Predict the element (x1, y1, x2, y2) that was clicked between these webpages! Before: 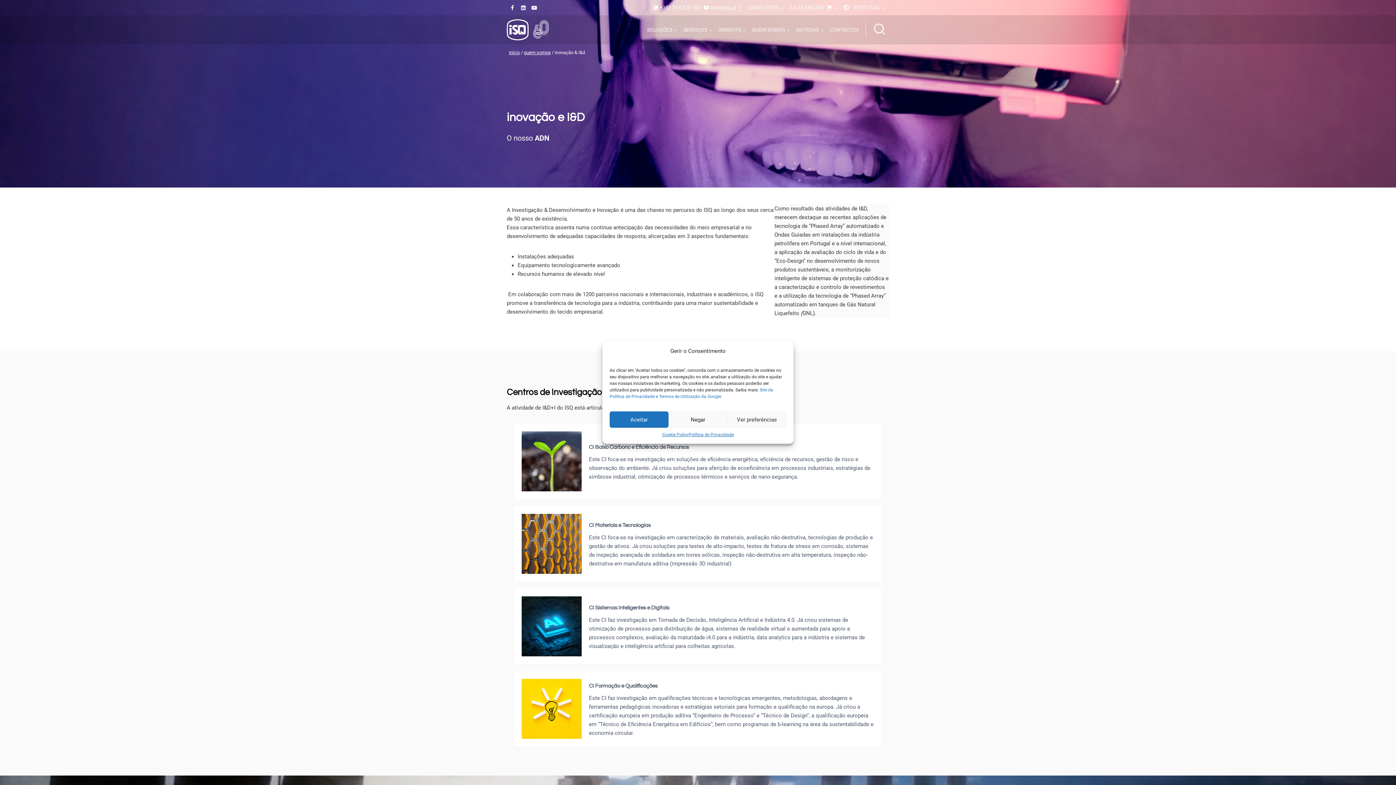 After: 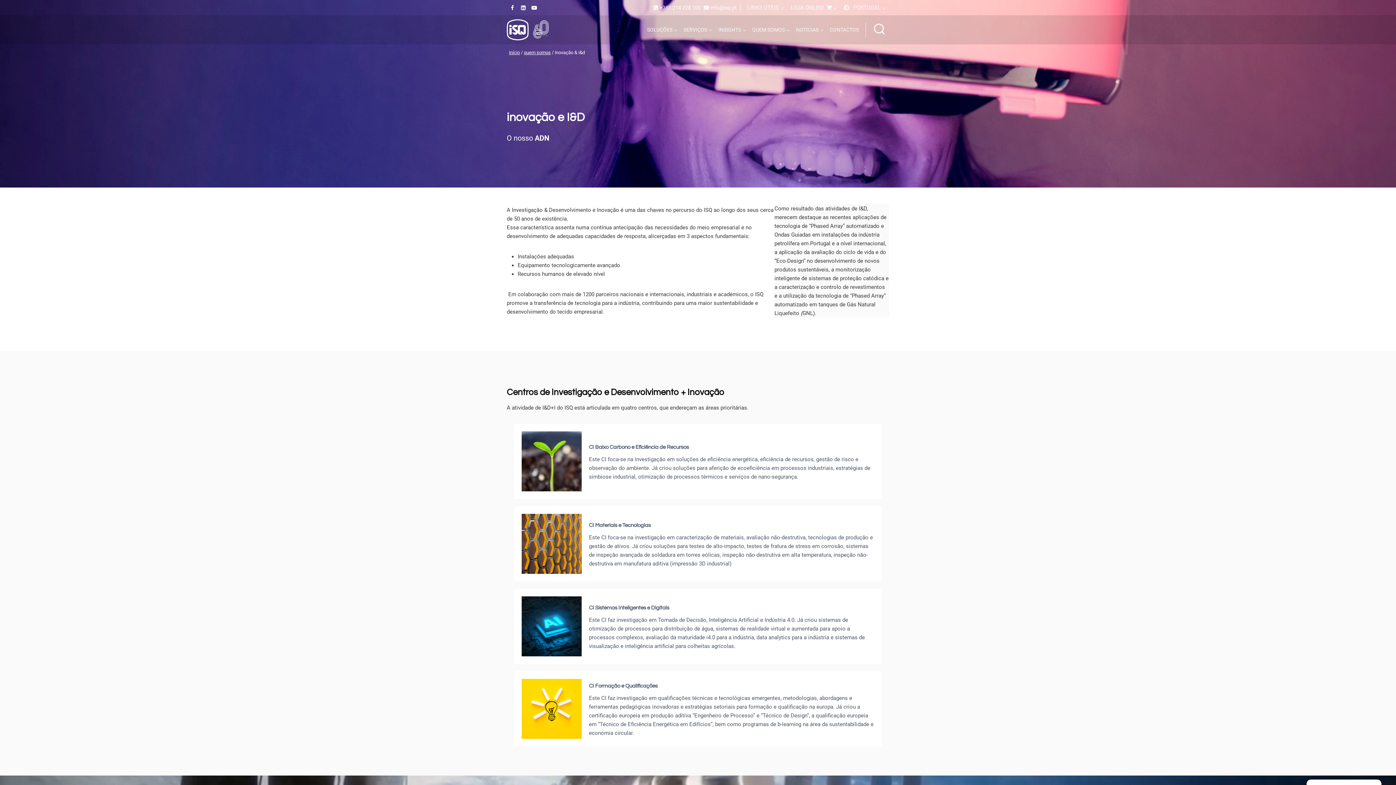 Action: label: Negar bbox: (668, 411, 727, 428)